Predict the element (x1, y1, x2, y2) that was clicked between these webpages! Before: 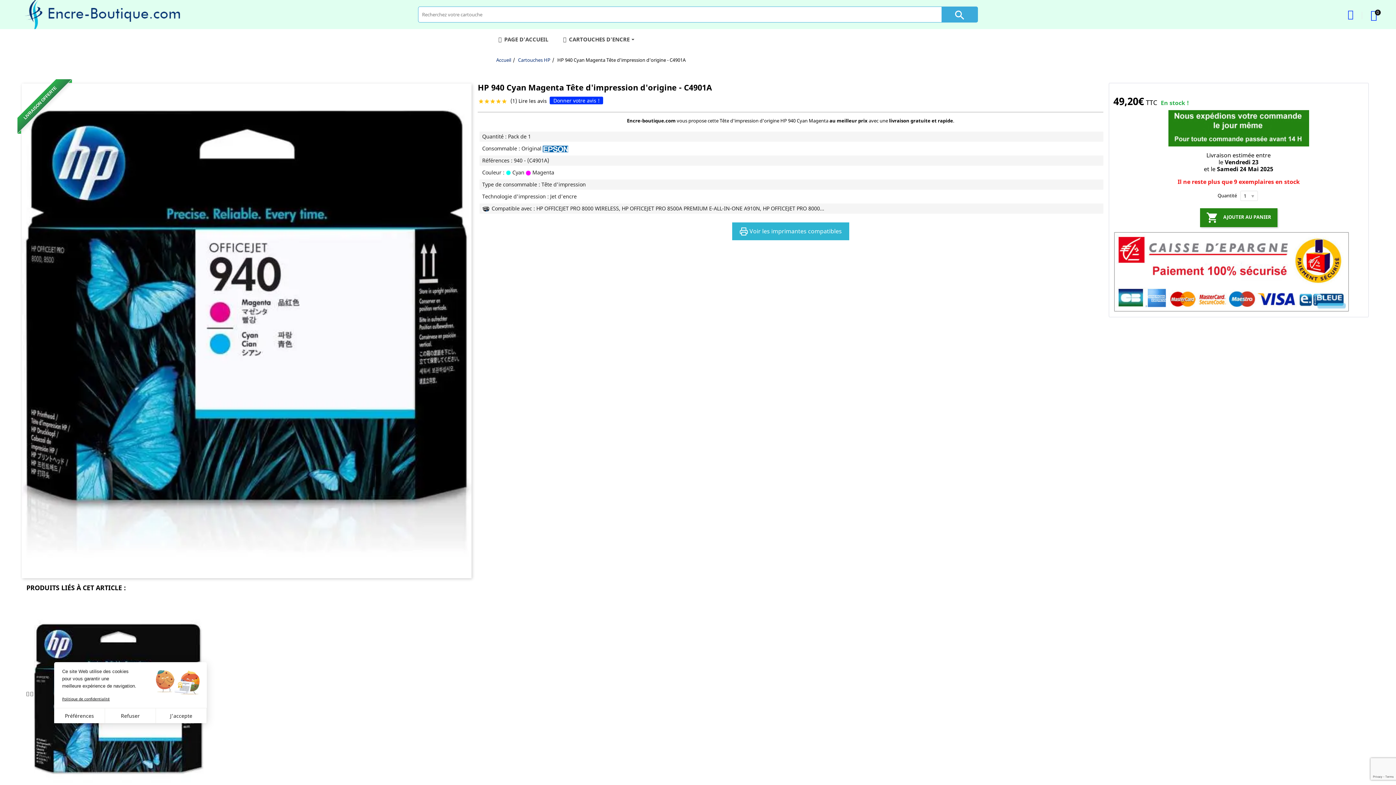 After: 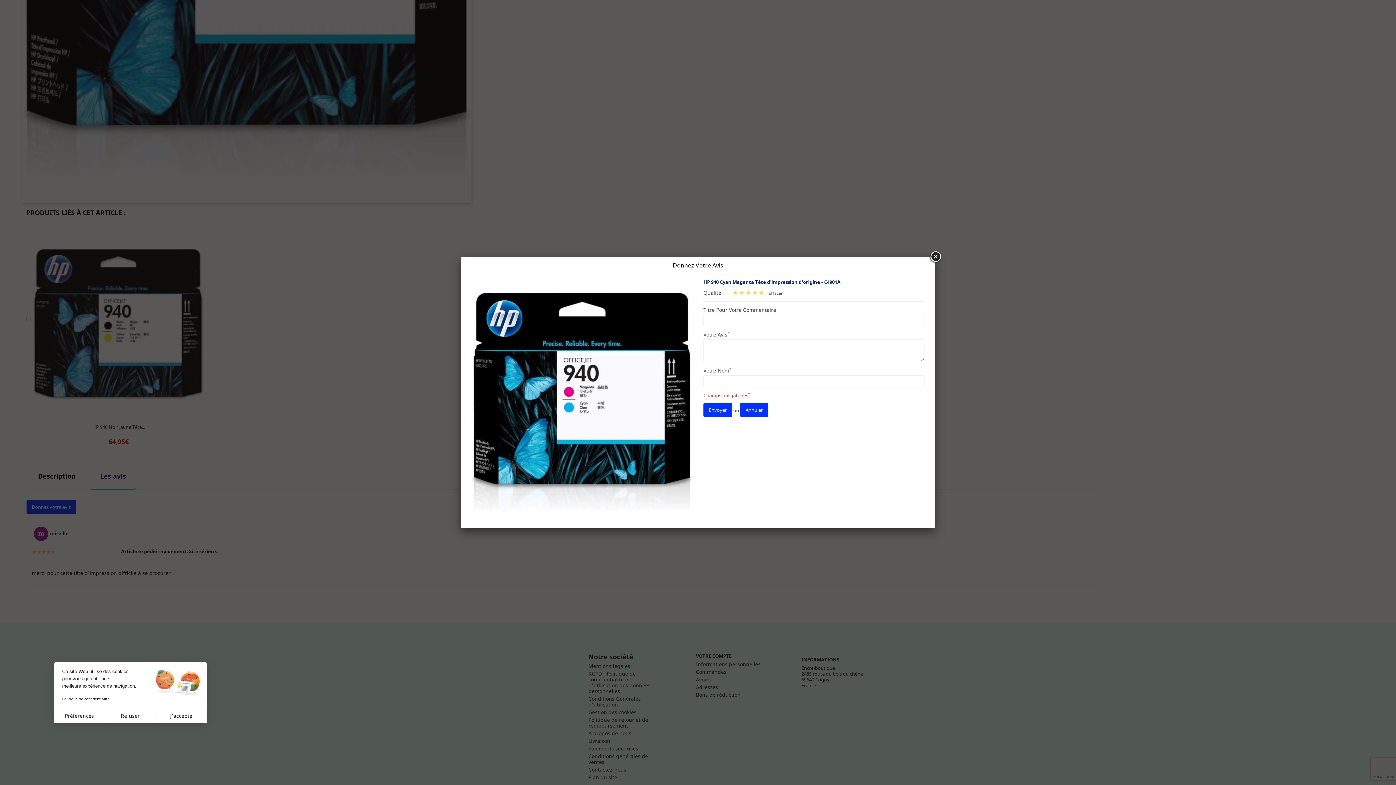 Action: bbox: (549, 96, 603, 104) label: Donner votre avis !